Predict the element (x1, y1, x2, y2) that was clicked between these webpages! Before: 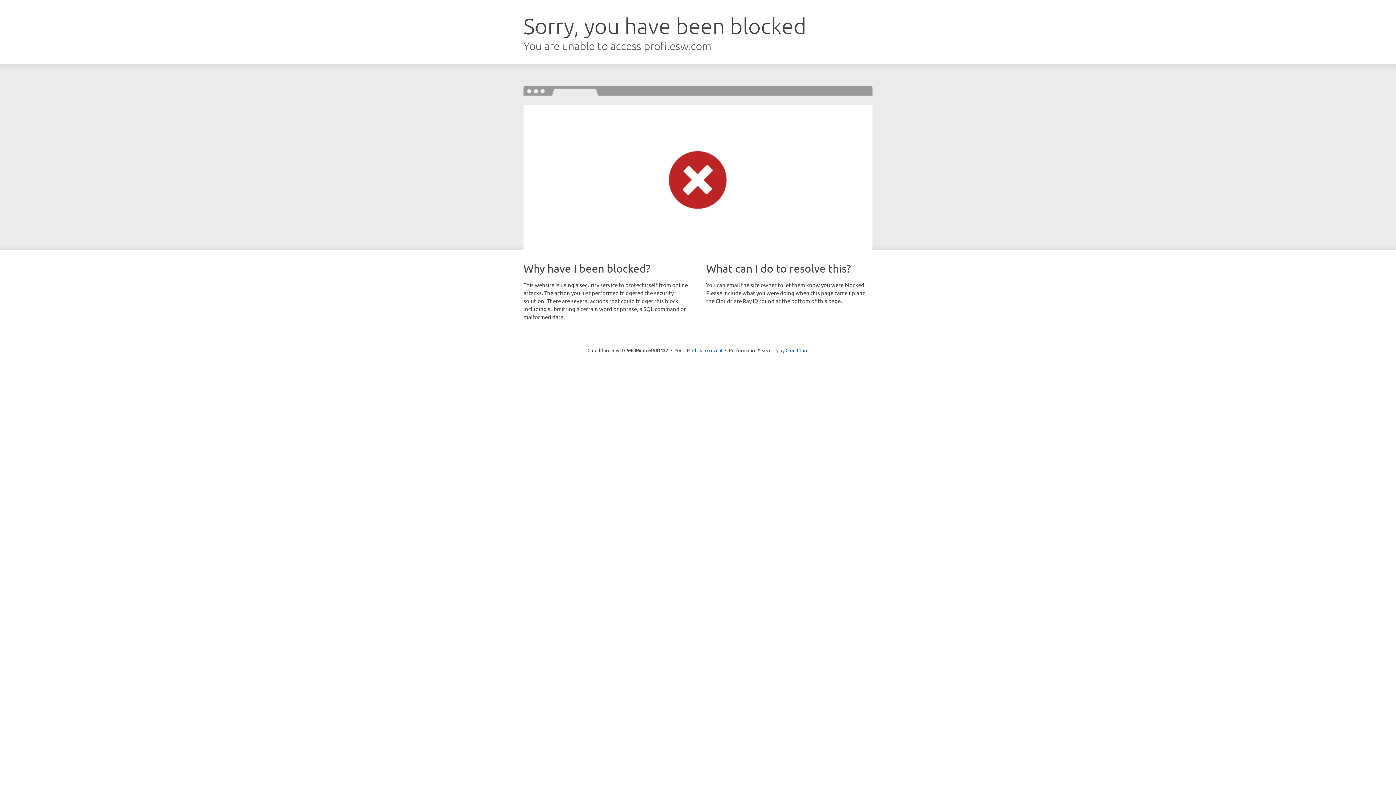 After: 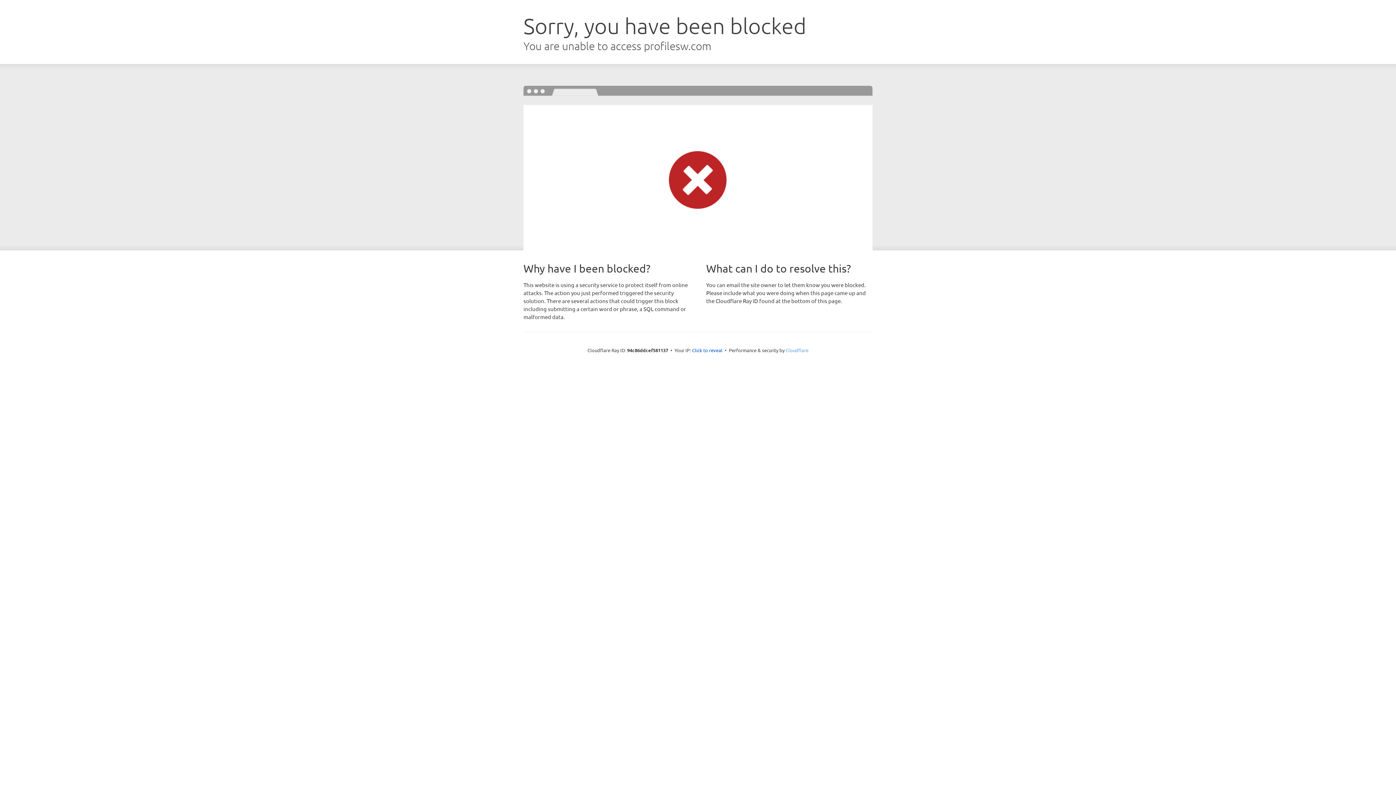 Action: bbox: (785, 347, 808, 353) label: Cloudflare